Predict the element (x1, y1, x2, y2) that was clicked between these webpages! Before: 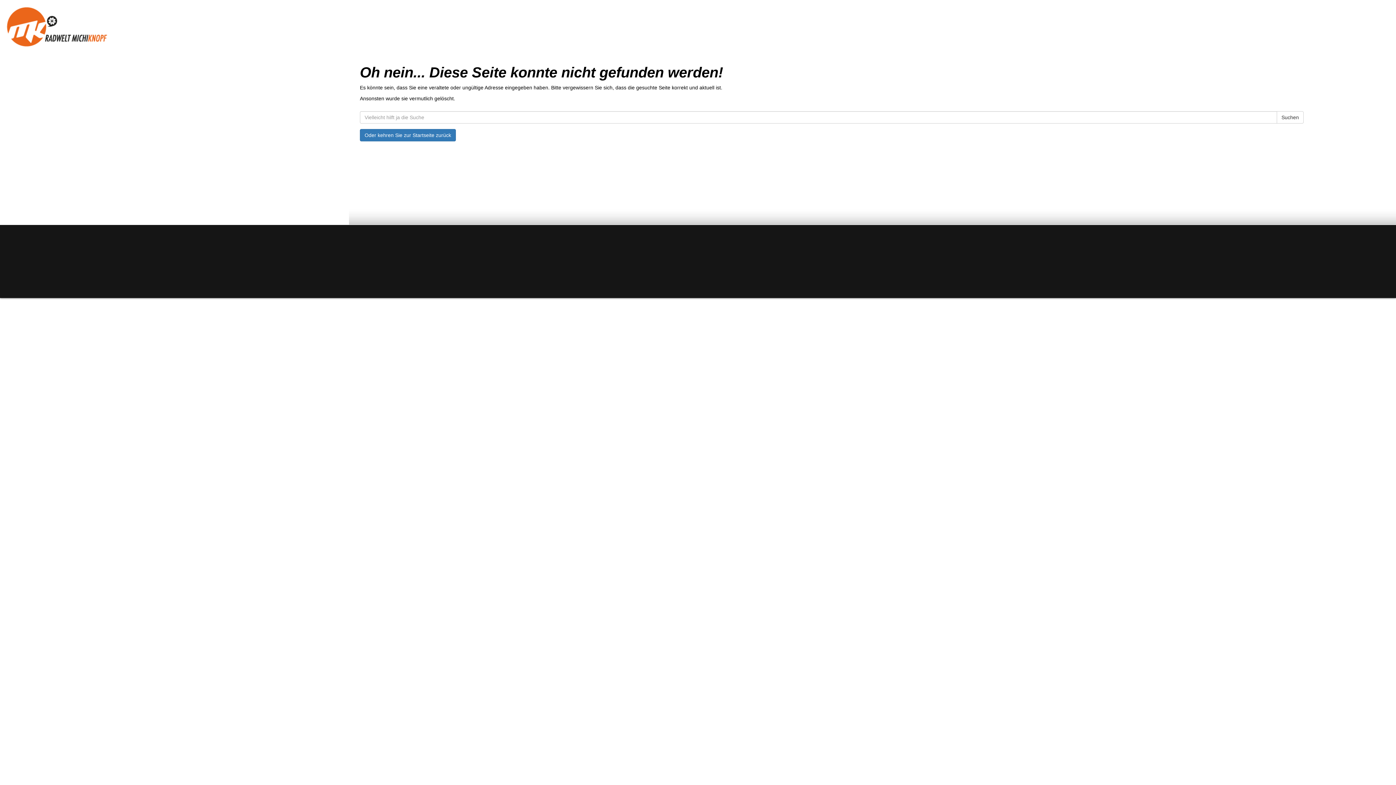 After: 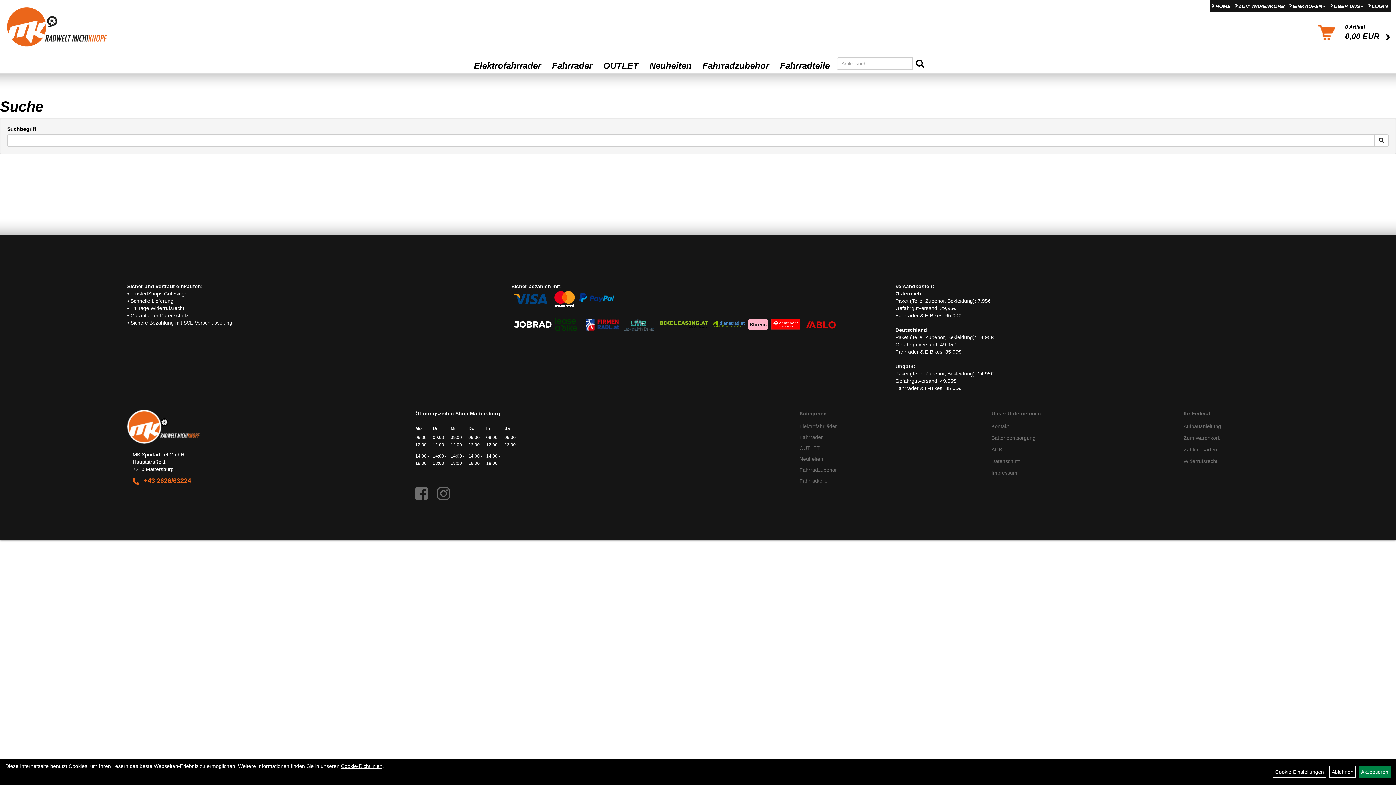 Action: bbox: (1277, 111, 1304, 123) label: Suchen